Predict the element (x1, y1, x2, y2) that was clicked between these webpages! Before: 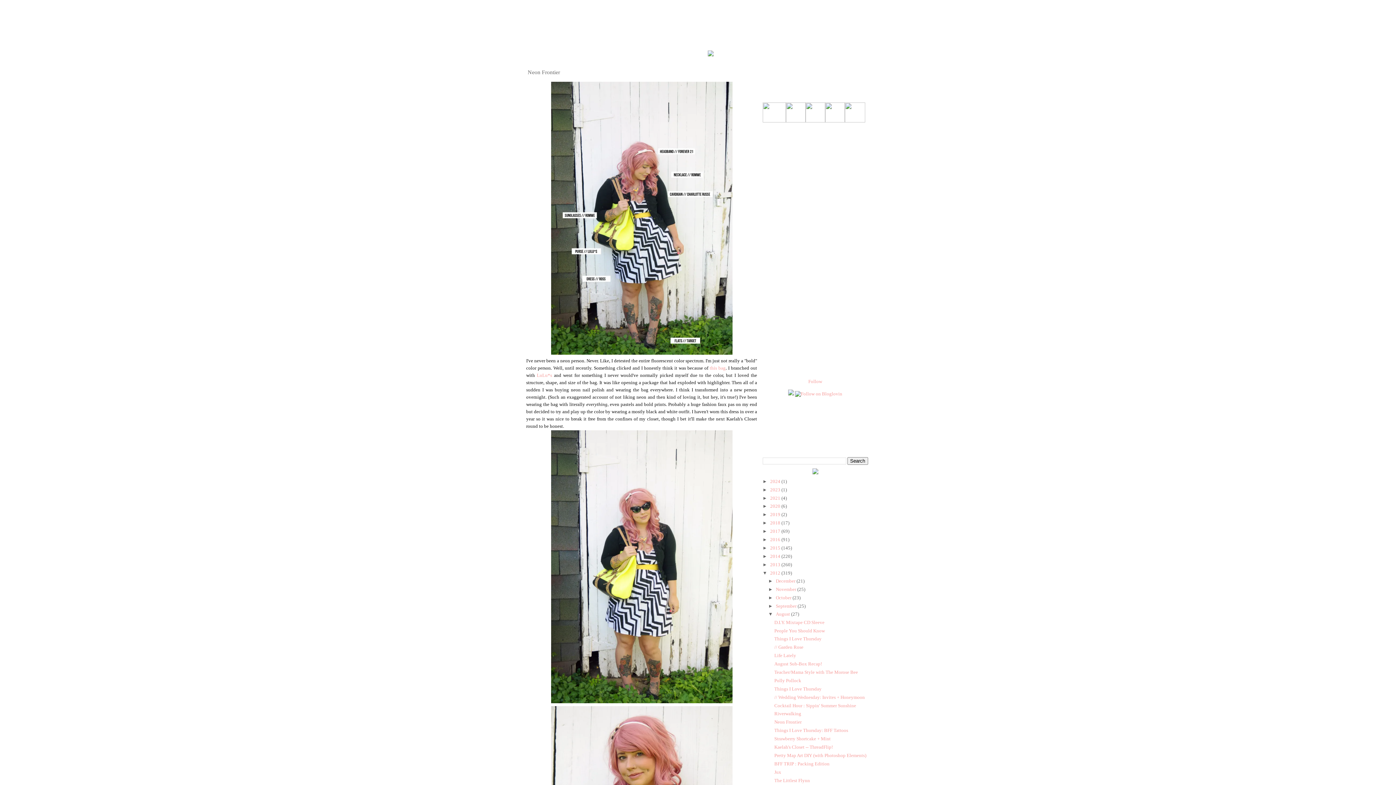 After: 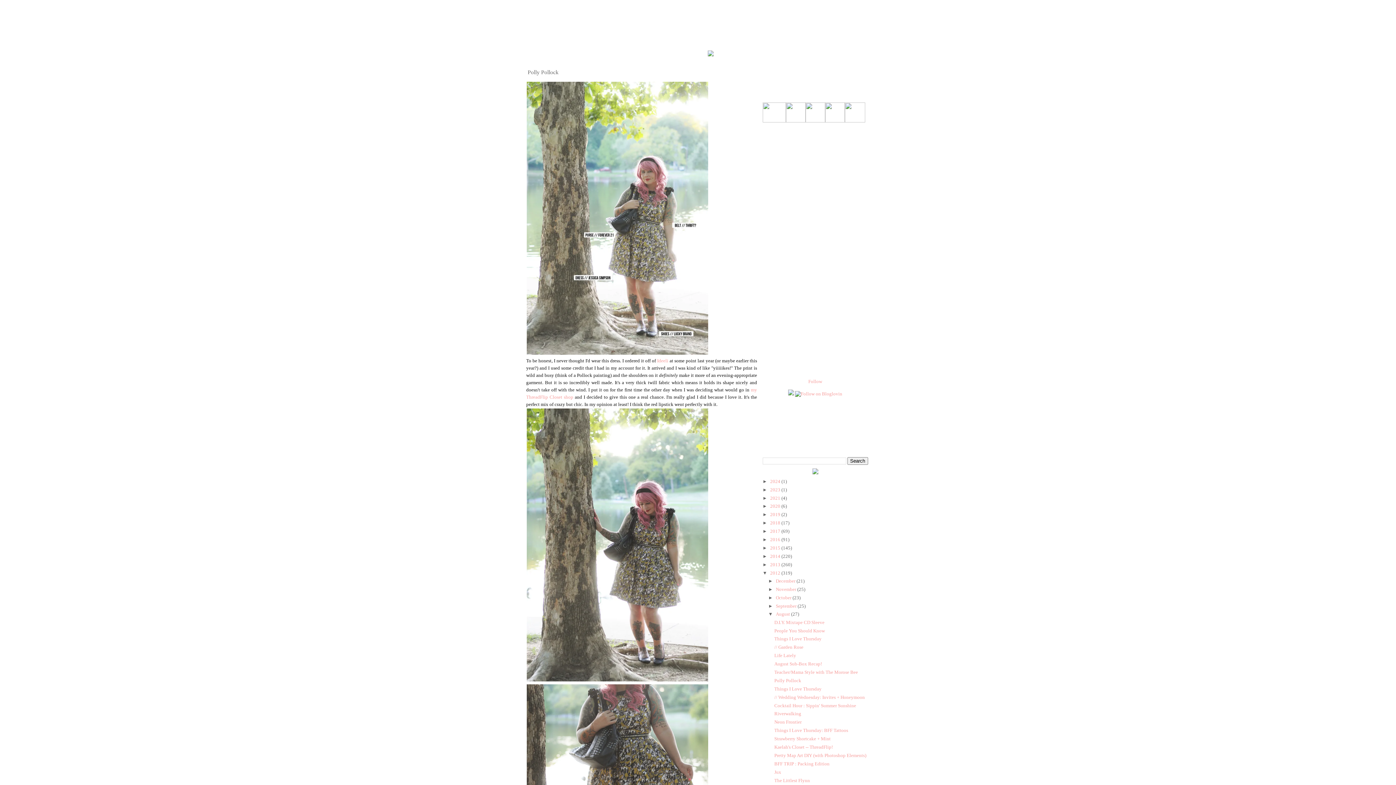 Action: bbox: (774, 678, 801, 683) label: Polly Pollock